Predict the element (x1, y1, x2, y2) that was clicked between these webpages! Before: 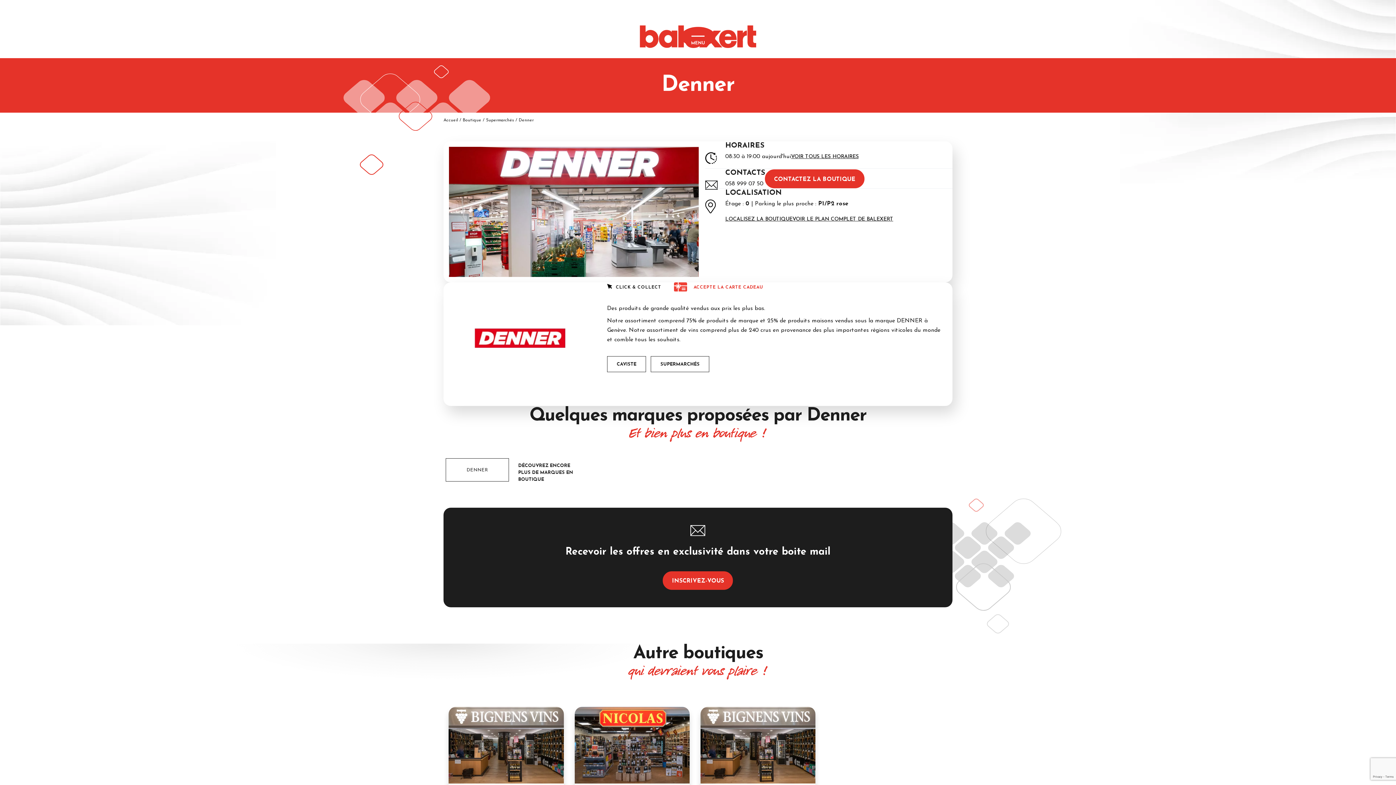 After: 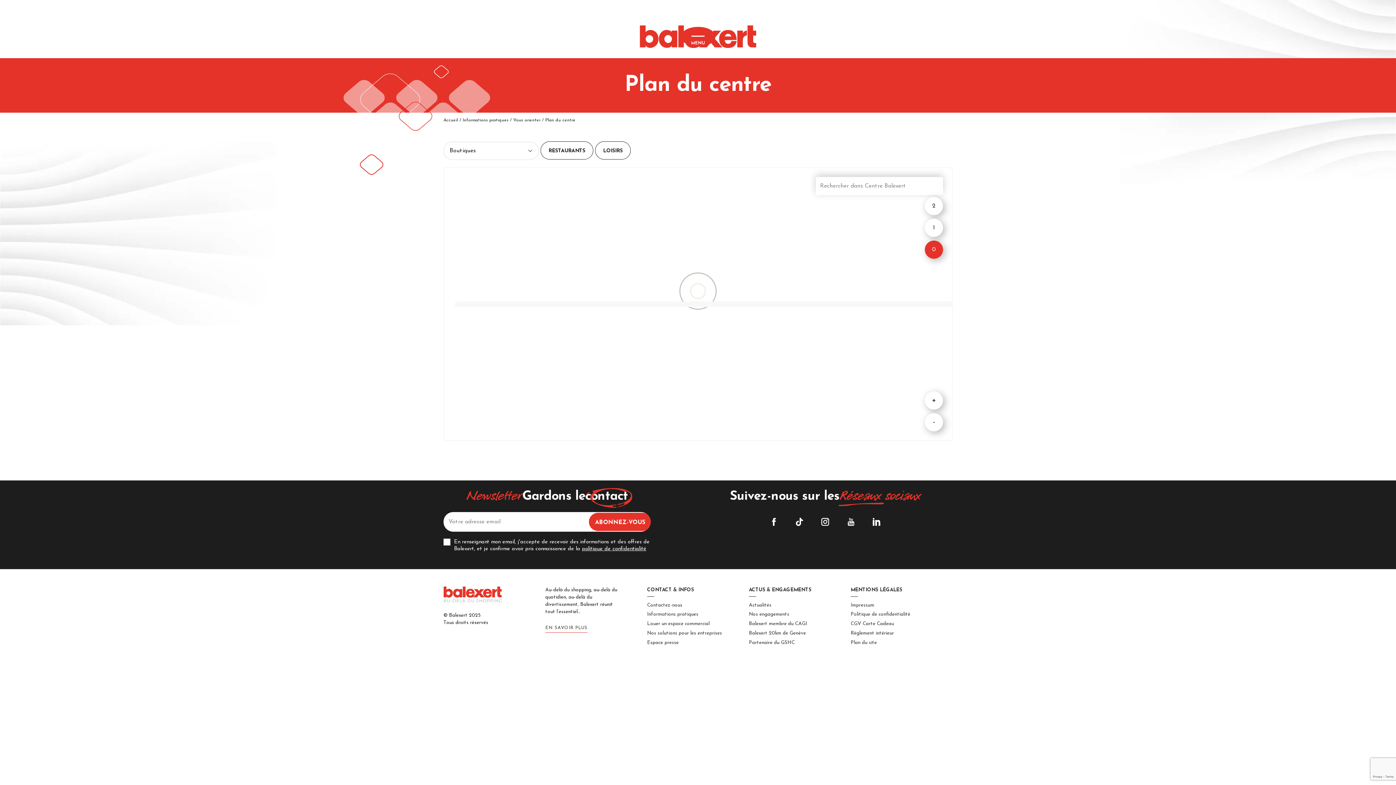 Action: label: VOIR LE PLAN COMPLET DE BALEXERT bbox: (792, 215, 893, 223)